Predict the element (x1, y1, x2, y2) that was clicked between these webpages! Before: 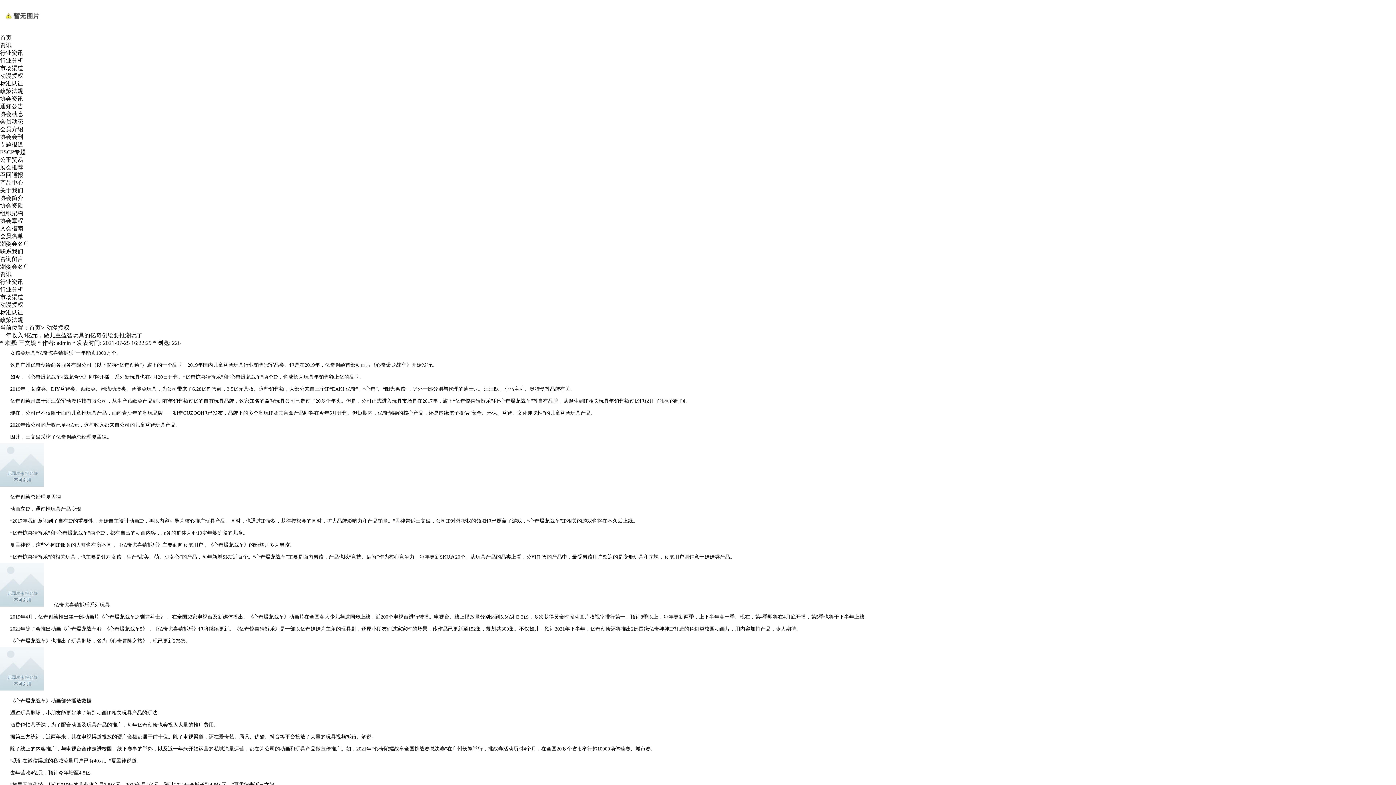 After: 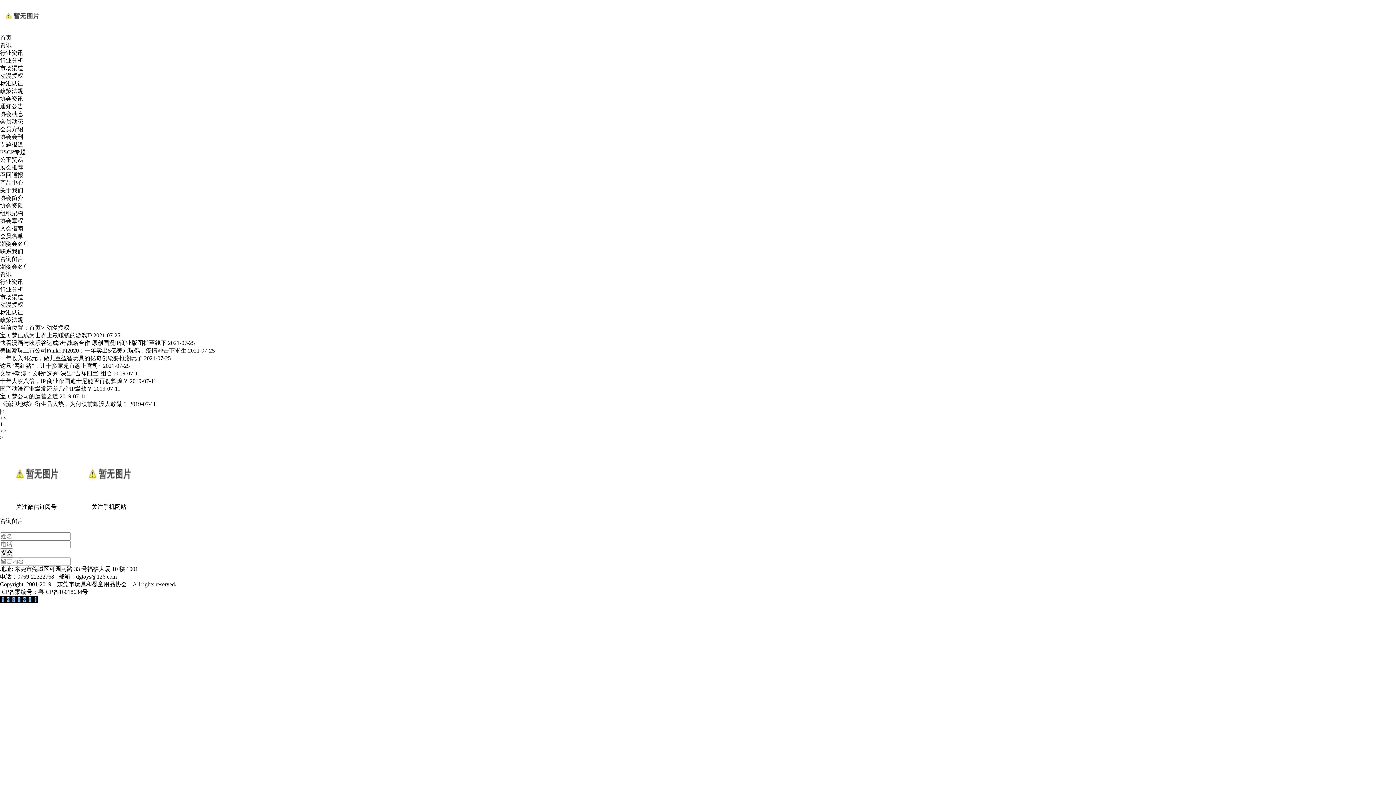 Action: label: 动漫授权 bbox: (0, 301, 23, 308)